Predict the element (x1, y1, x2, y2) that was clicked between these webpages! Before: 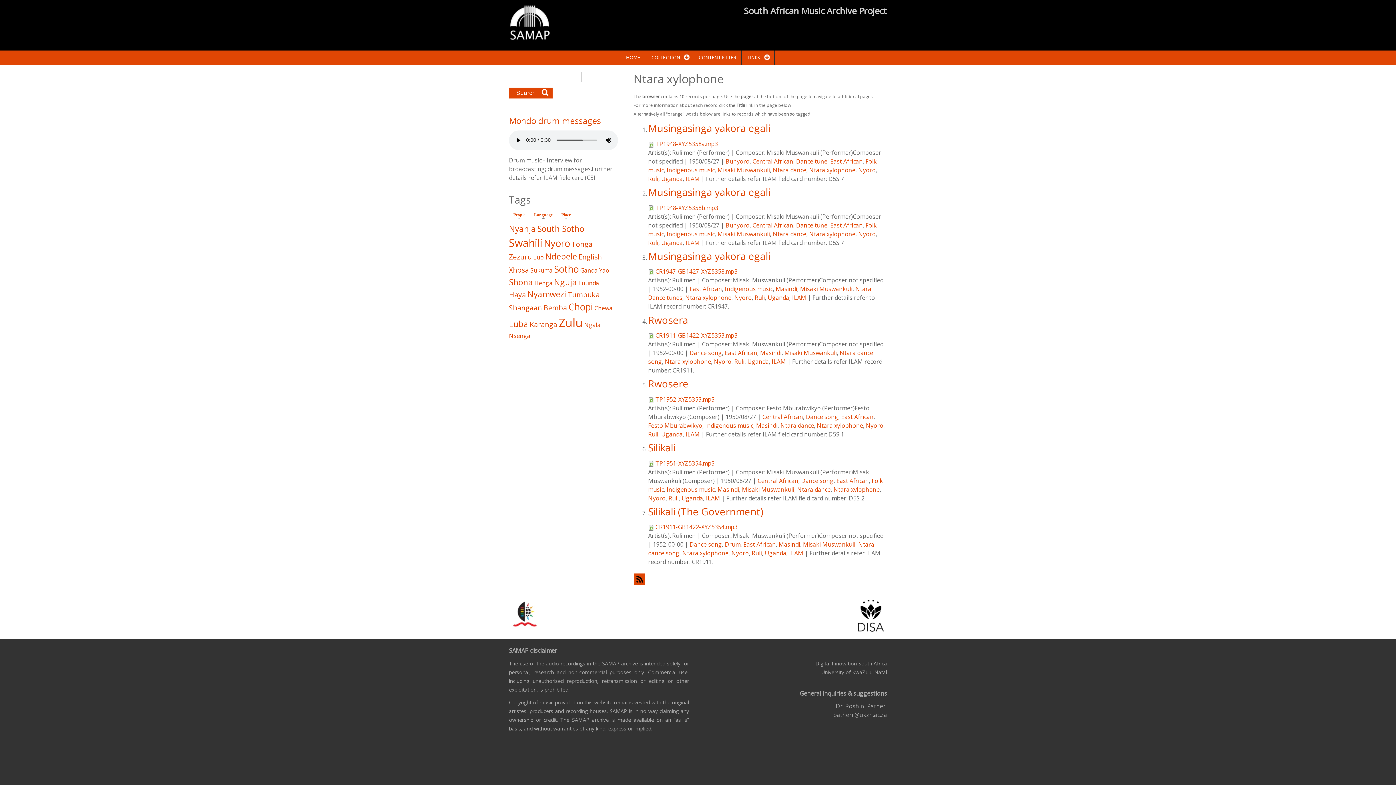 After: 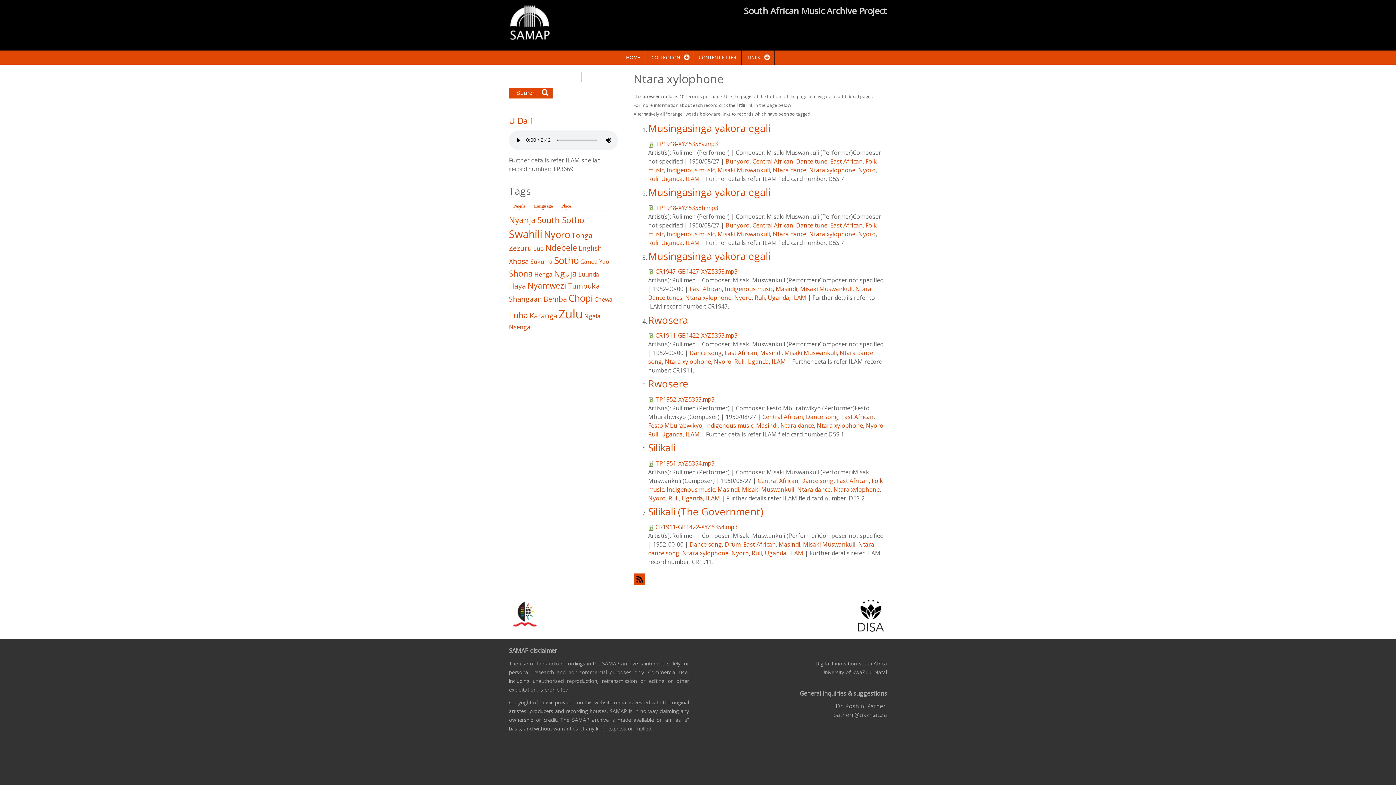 Action: label: Ntara xylophone bbox: (817, 421, 863, 429)